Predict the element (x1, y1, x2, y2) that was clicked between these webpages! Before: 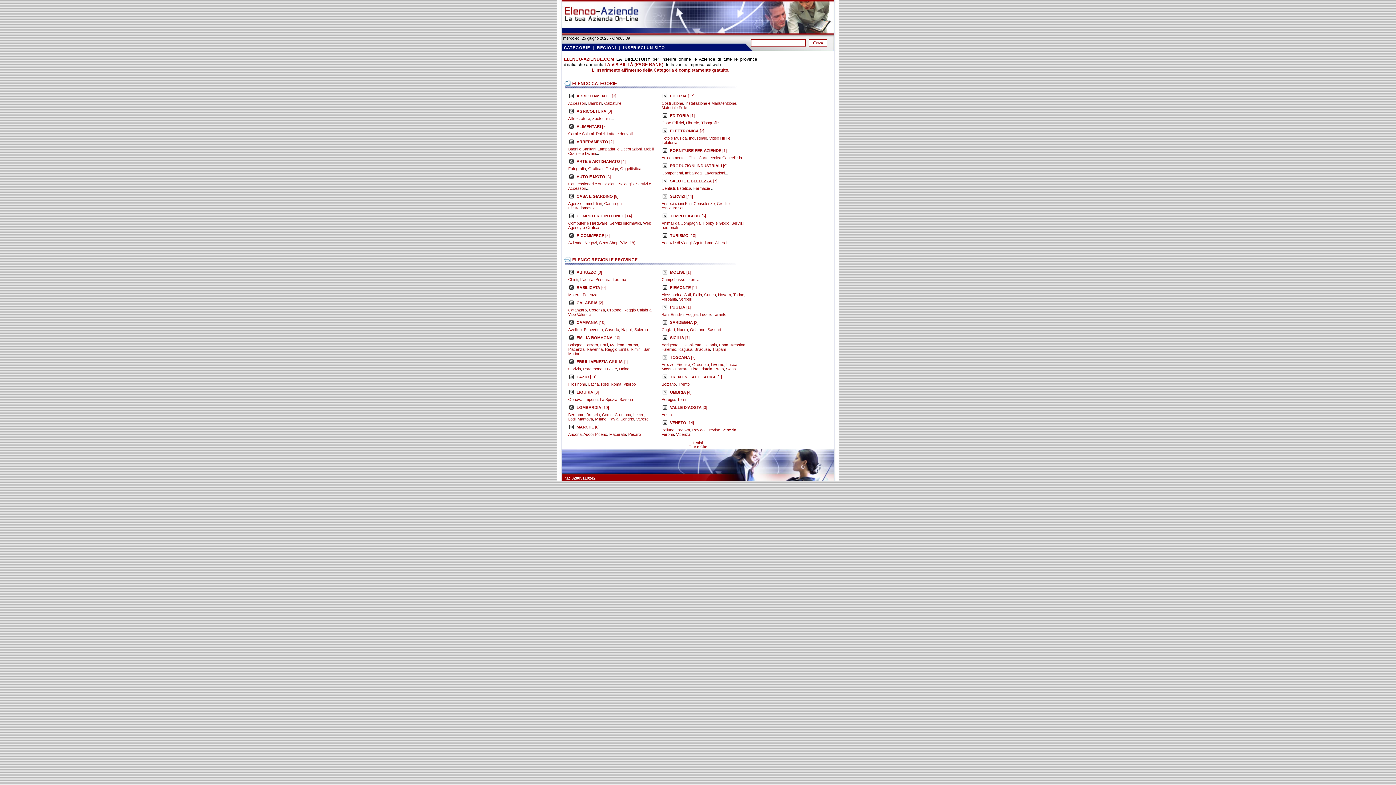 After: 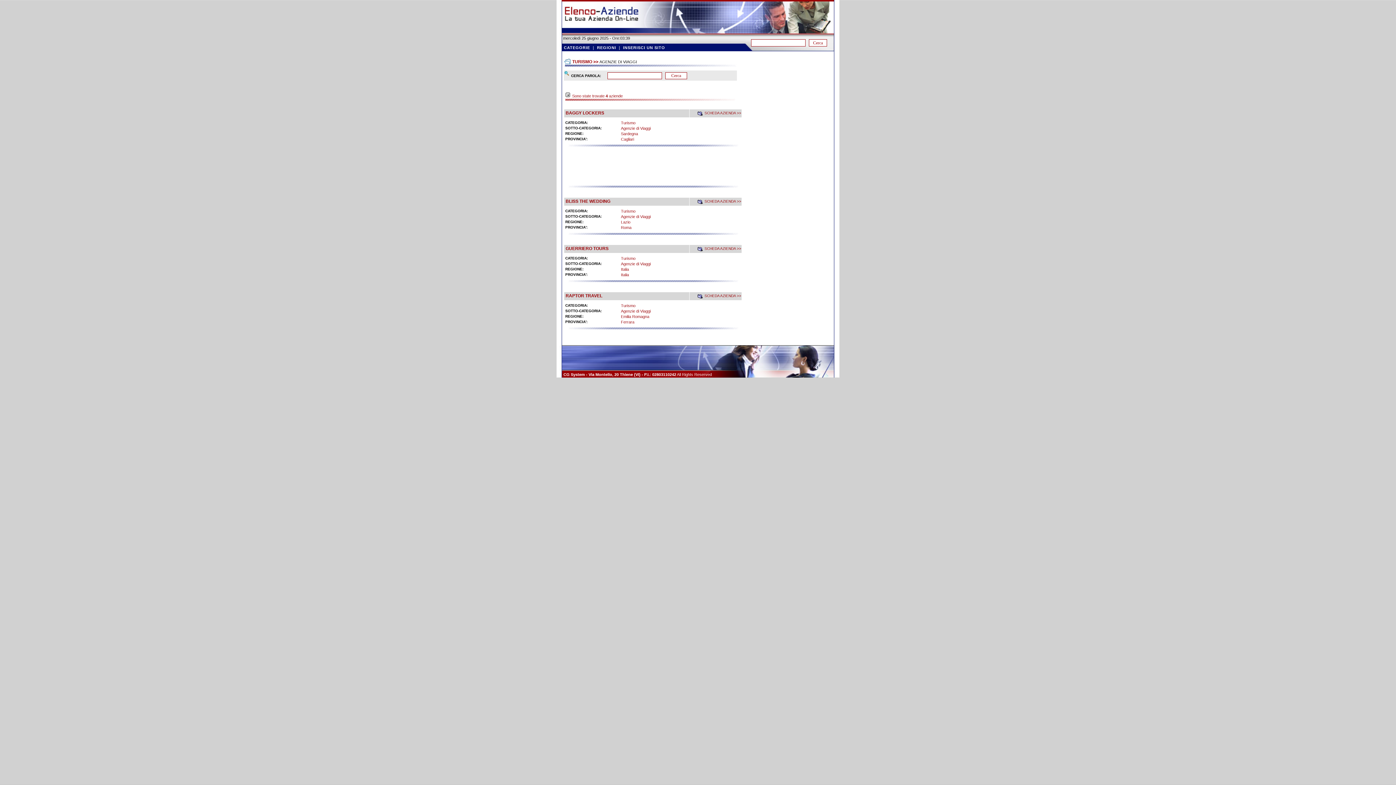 Action: label: Agenzie di Viaggi bbox: (661, 240, 691, 245)